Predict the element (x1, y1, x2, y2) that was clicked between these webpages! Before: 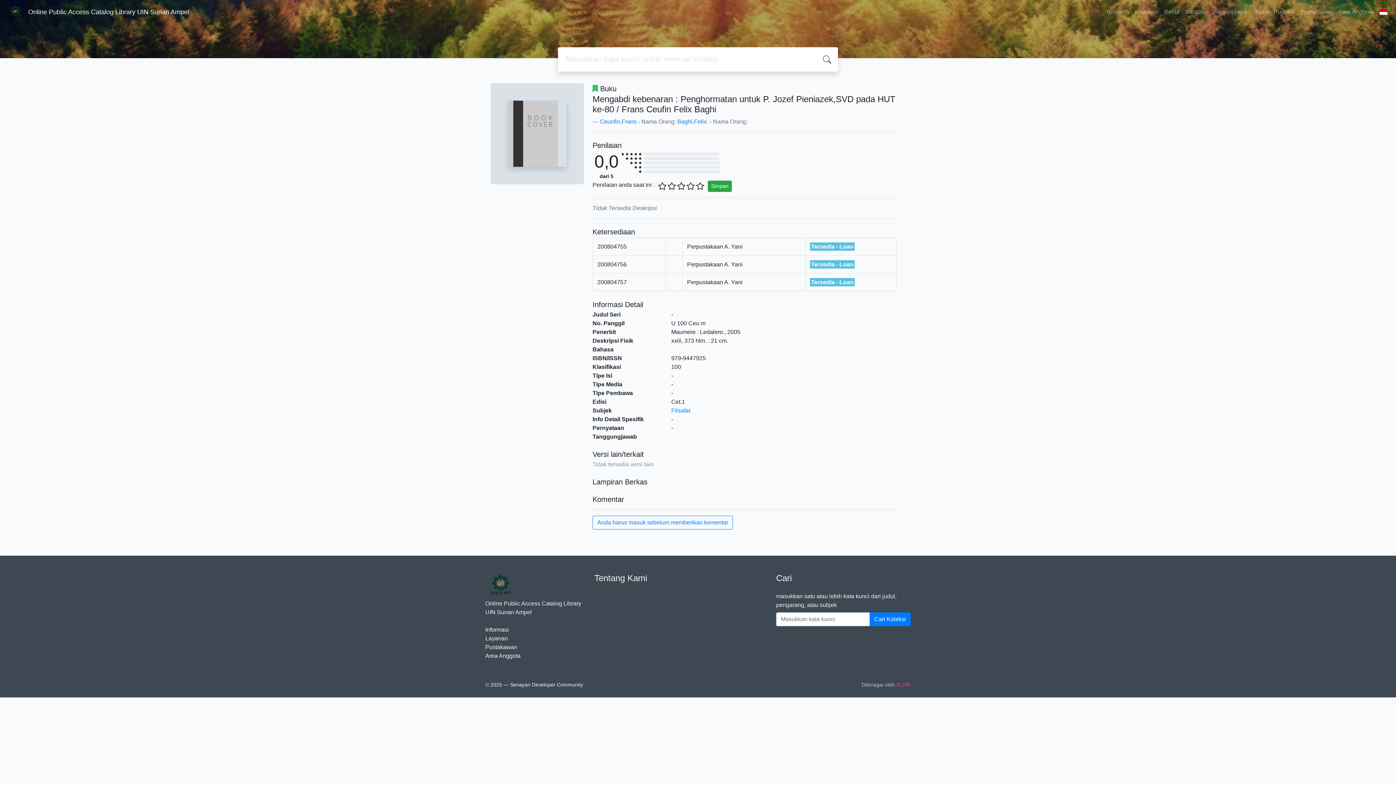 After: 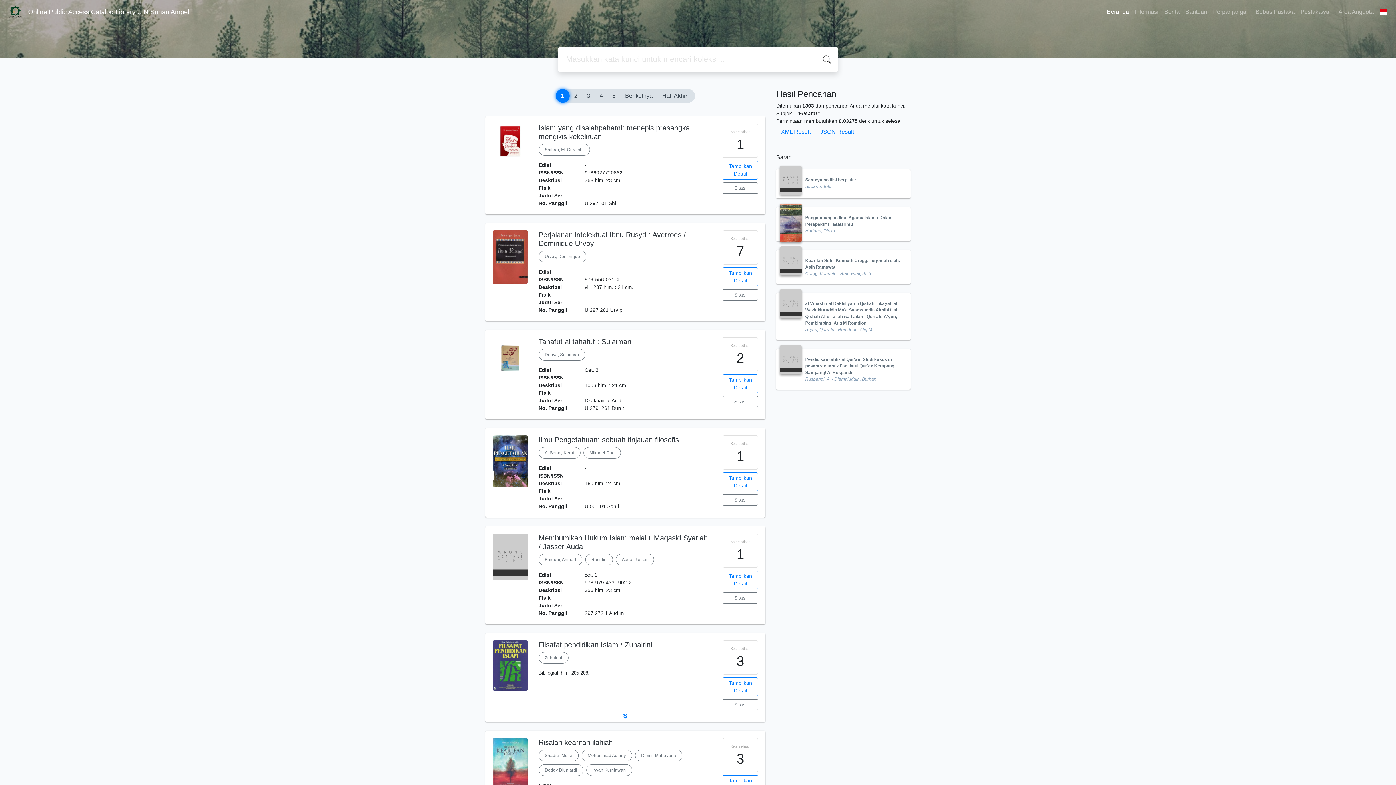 Action: label: Filsafat bbox: (671, 407, 690, 413)